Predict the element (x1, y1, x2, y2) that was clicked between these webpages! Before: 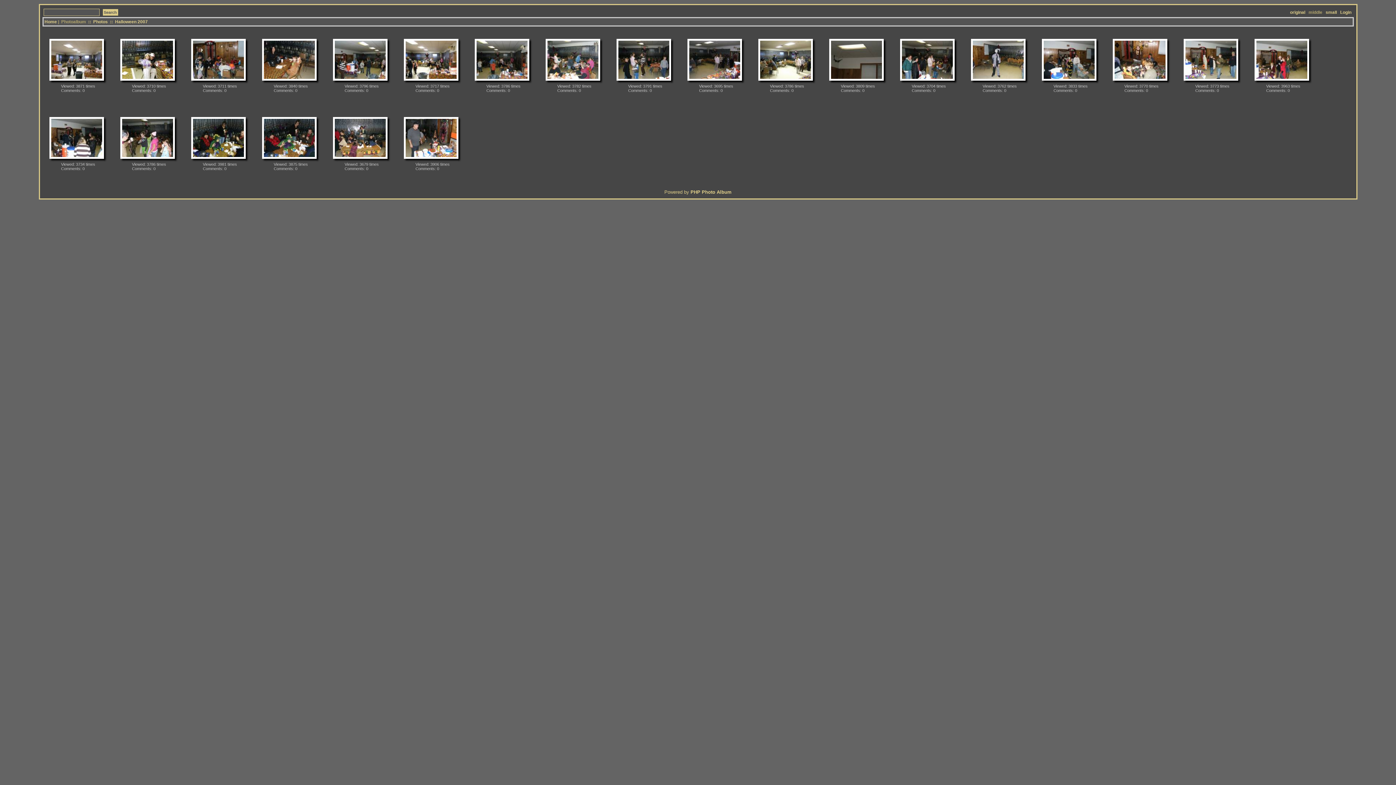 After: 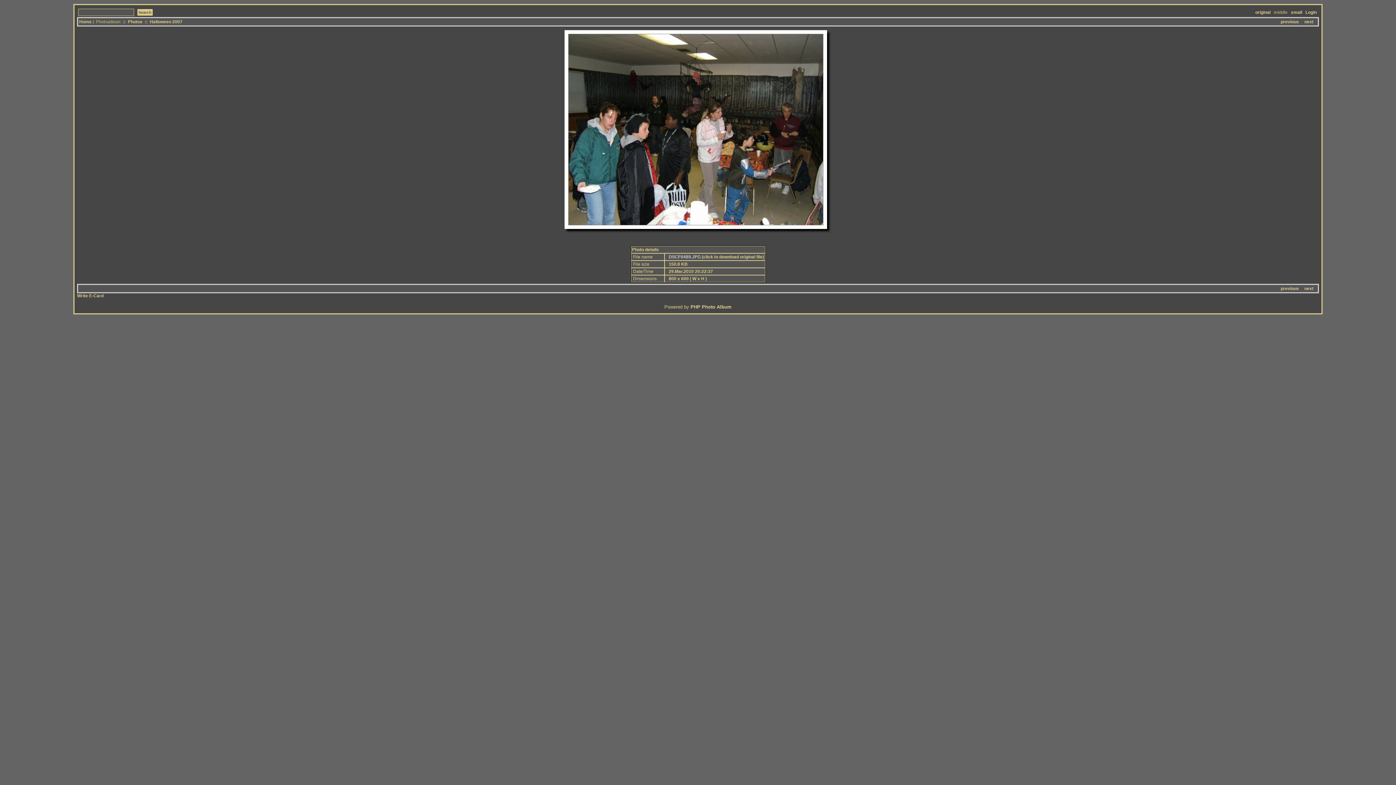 Action: bbox: (900, 76, 954, 81)